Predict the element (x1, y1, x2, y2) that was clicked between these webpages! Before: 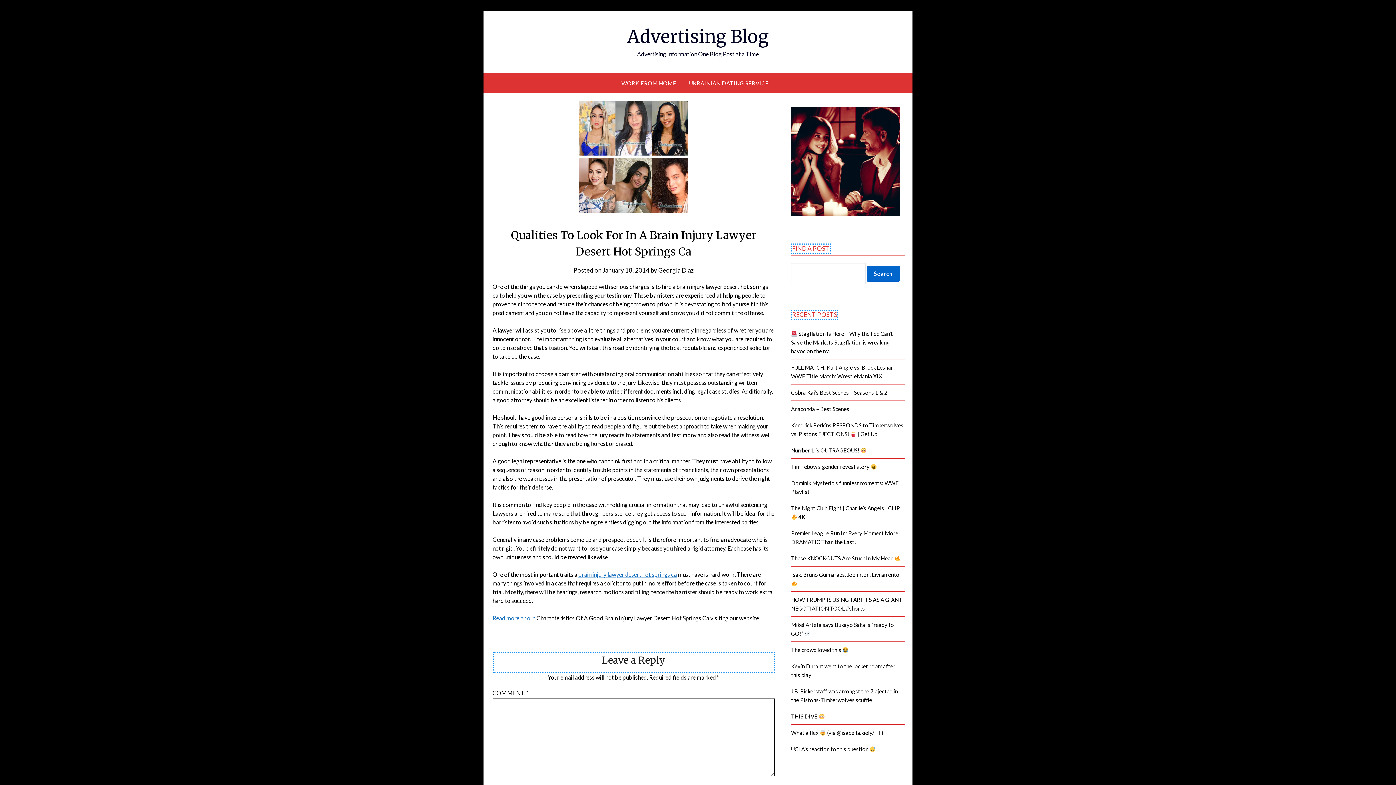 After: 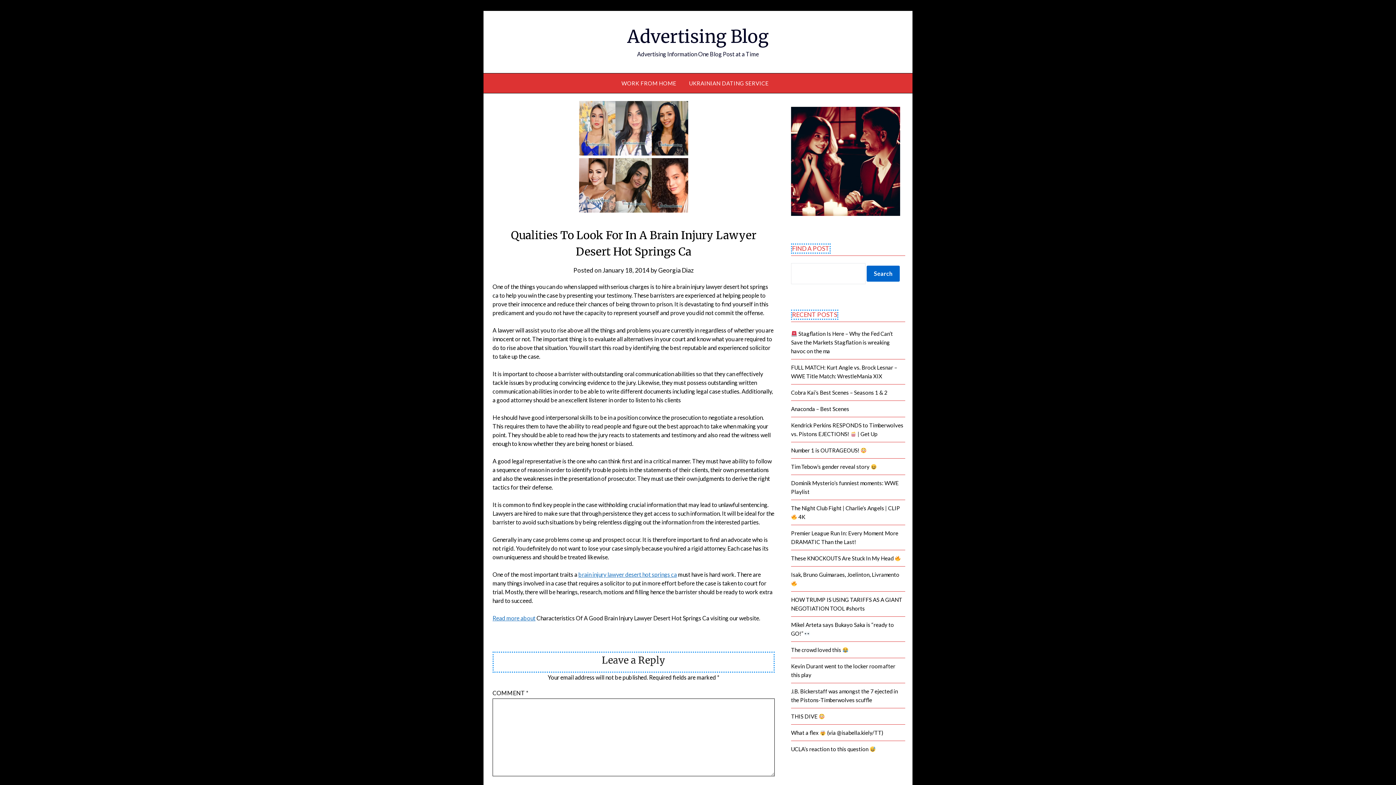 Action: label: Read more about bbox: (492, 614, 535, 621)